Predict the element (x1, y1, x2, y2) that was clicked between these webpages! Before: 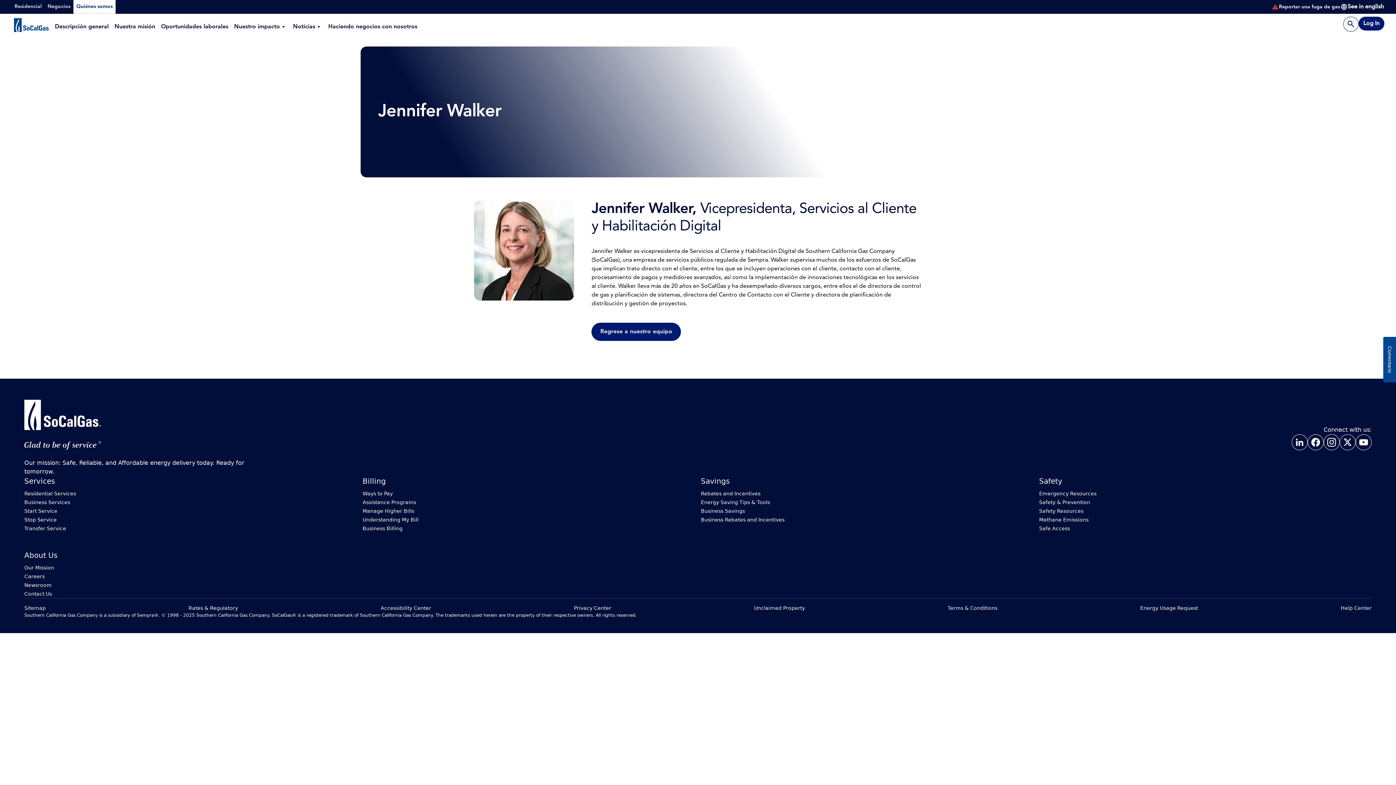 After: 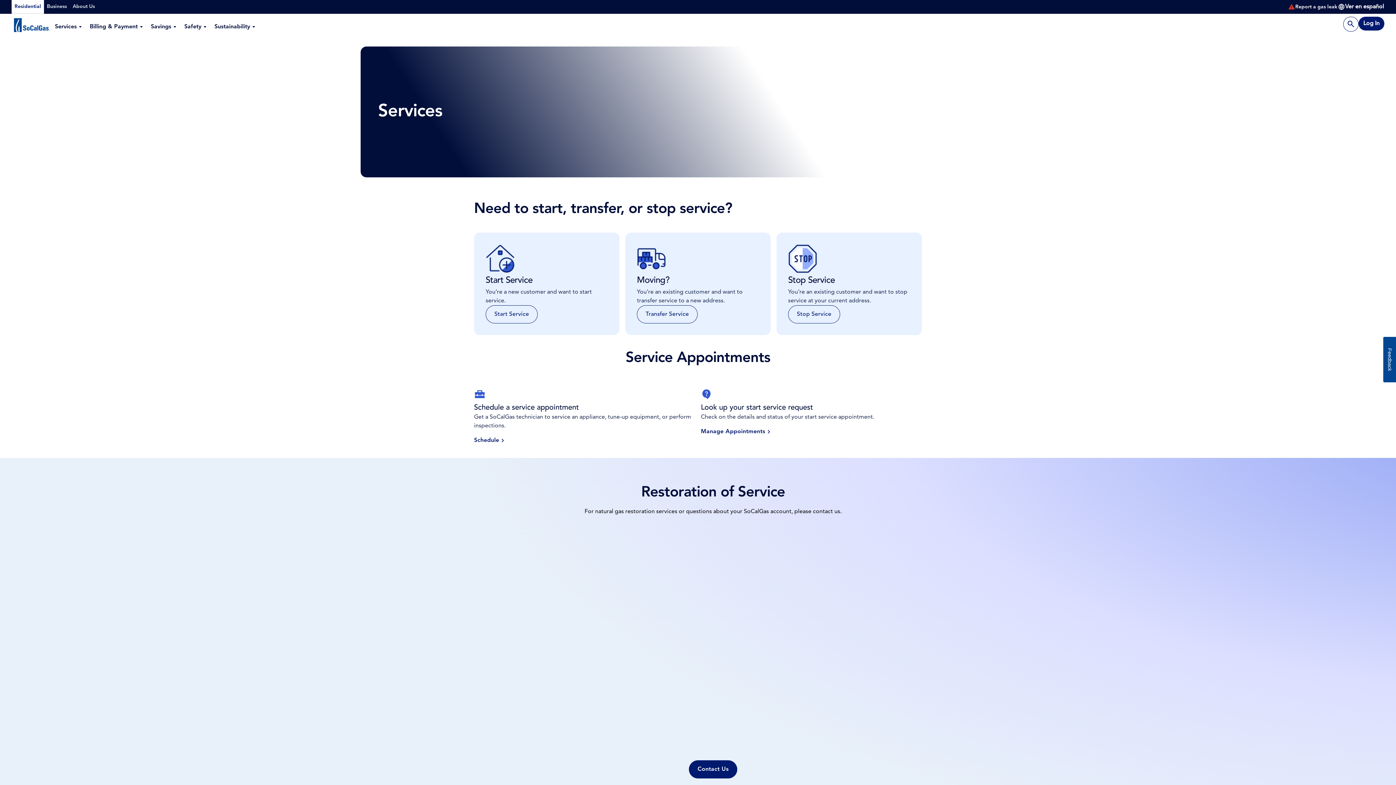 Action: label: Residential Services bbox: (24, 490, 76, 497)